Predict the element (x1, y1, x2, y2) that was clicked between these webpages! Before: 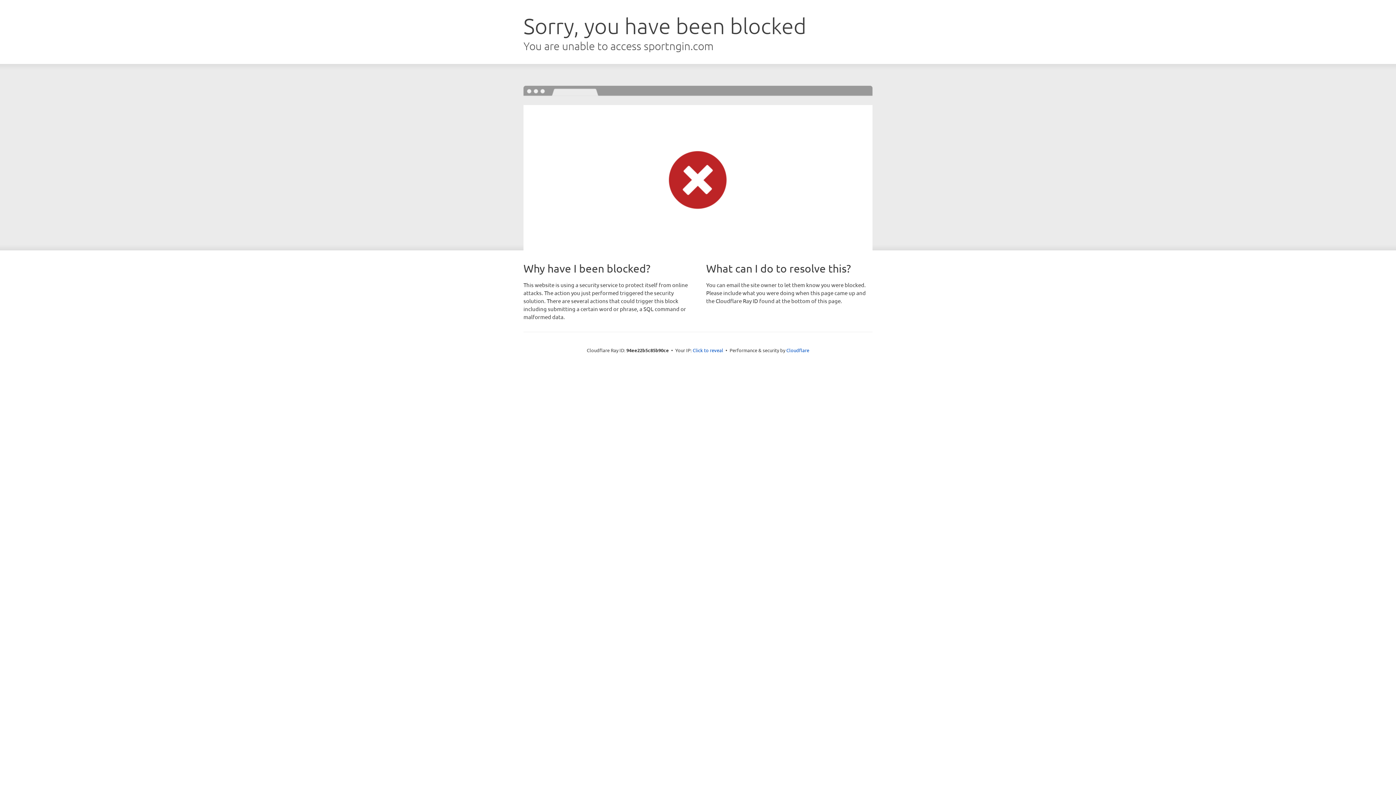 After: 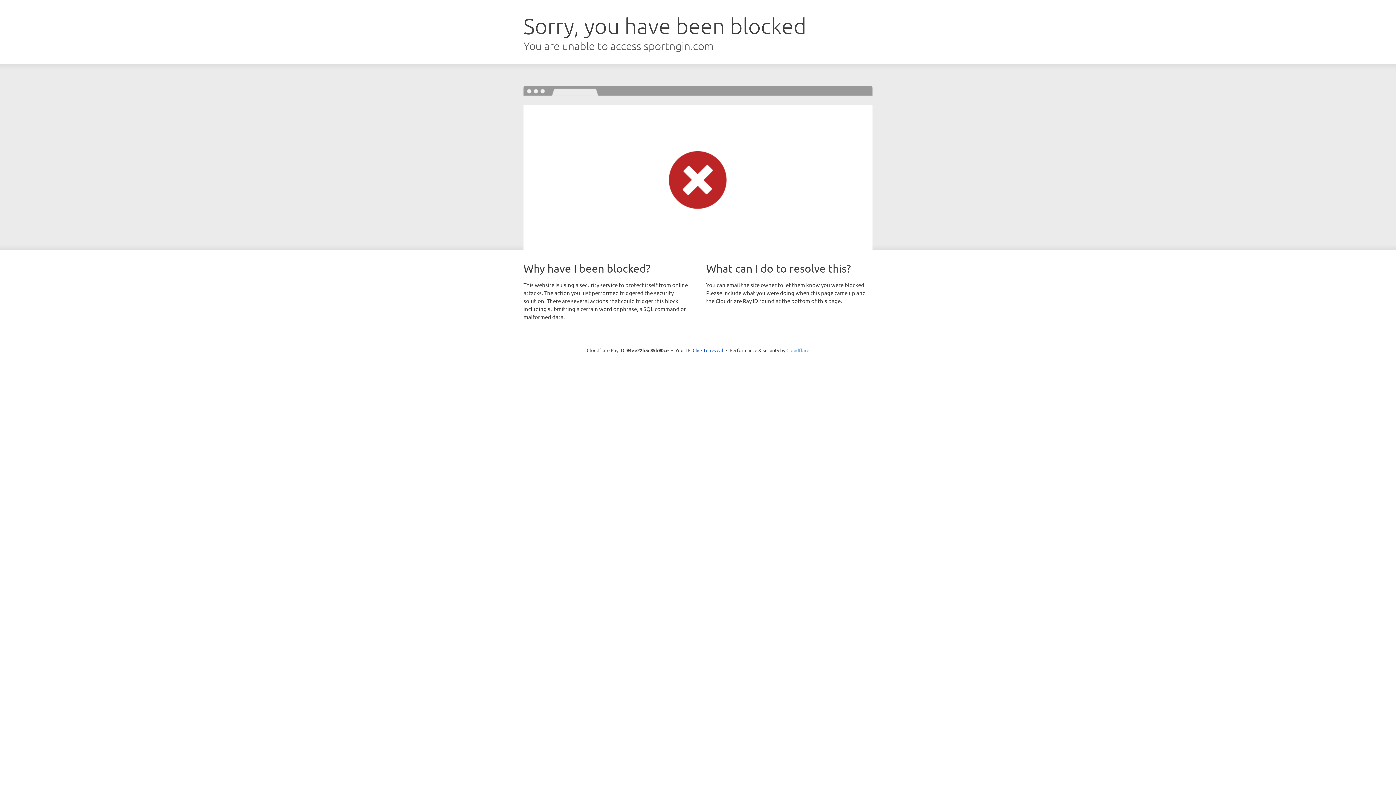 Action: bbox: (786, 347, 809, 353) label: Cloudflare